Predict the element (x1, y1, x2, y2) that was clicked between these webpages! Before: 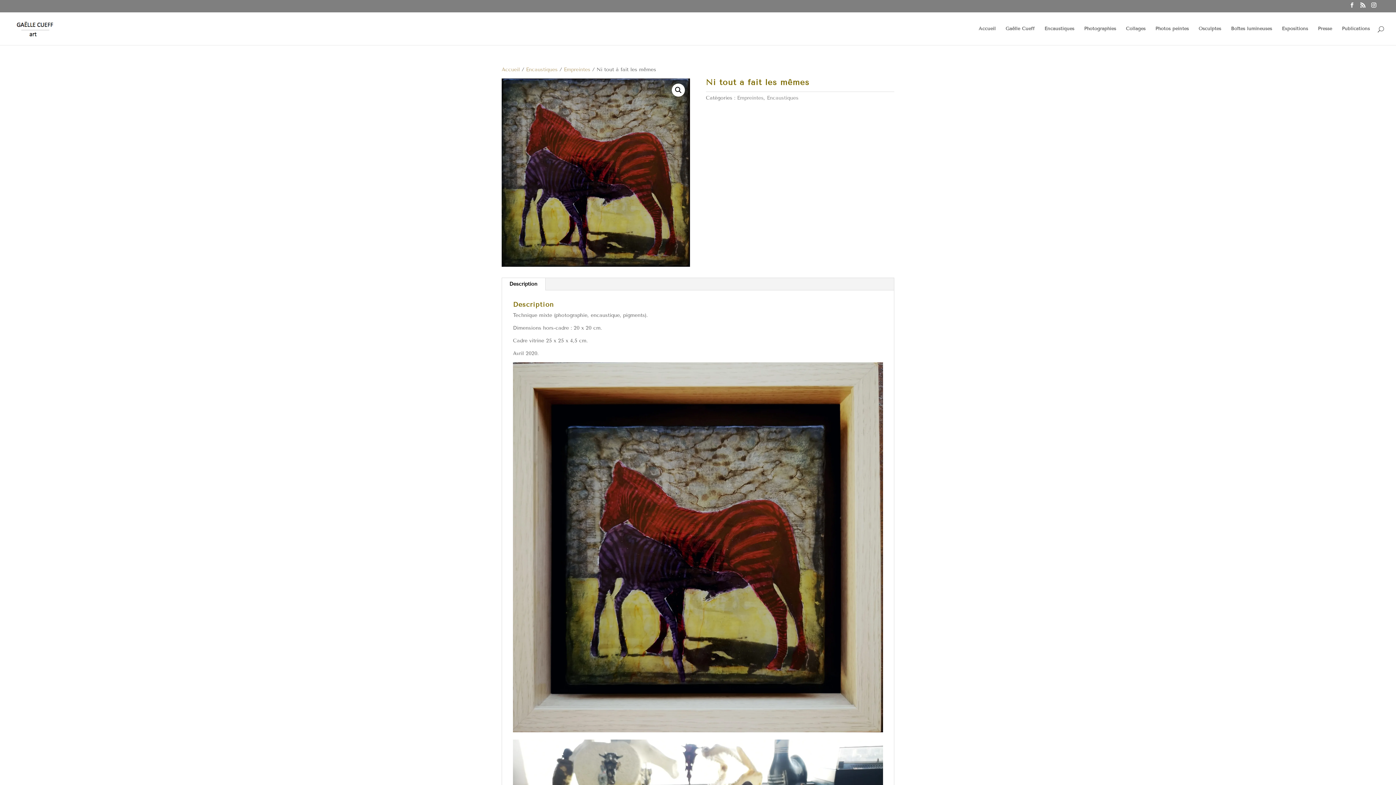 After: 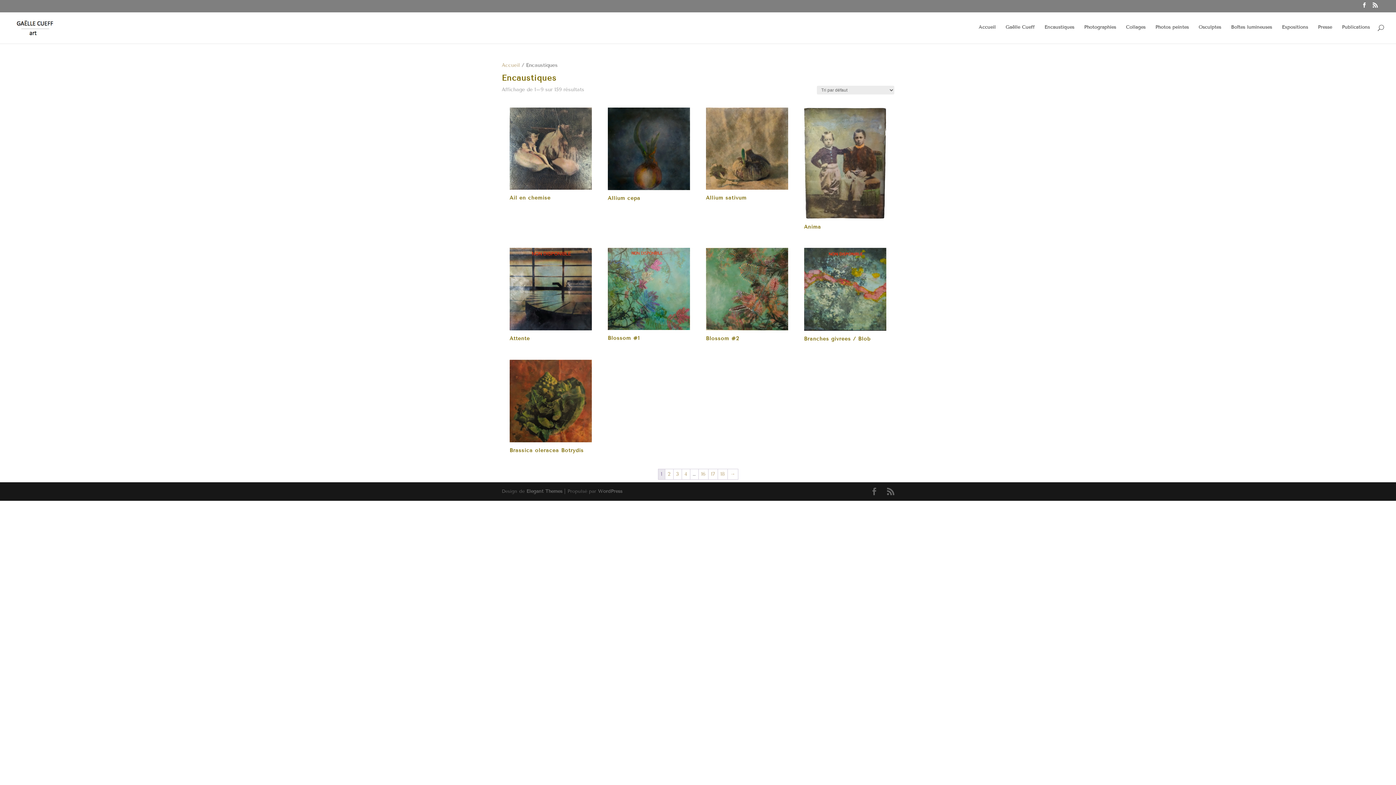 Action: bbox: (767, 94, 798, 101) label: Encaustiques